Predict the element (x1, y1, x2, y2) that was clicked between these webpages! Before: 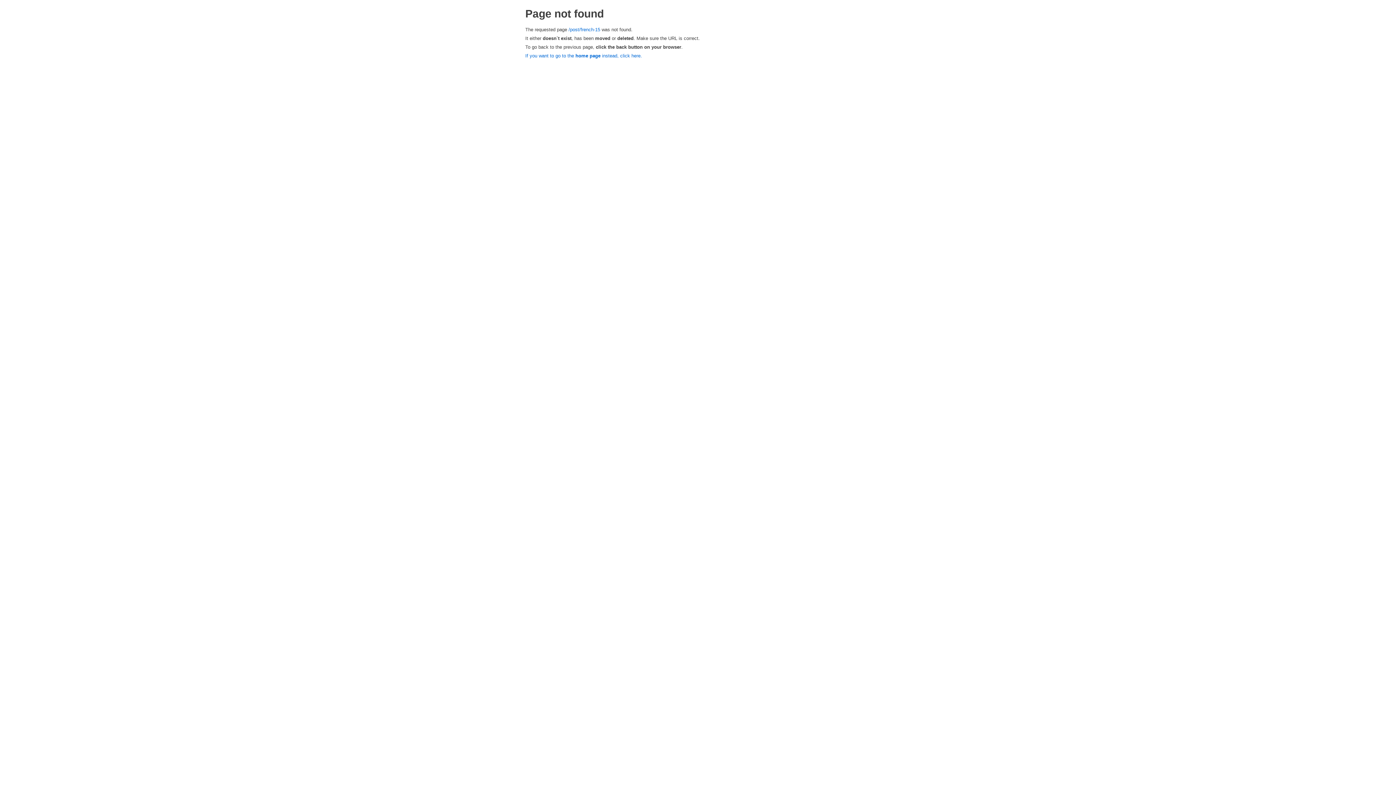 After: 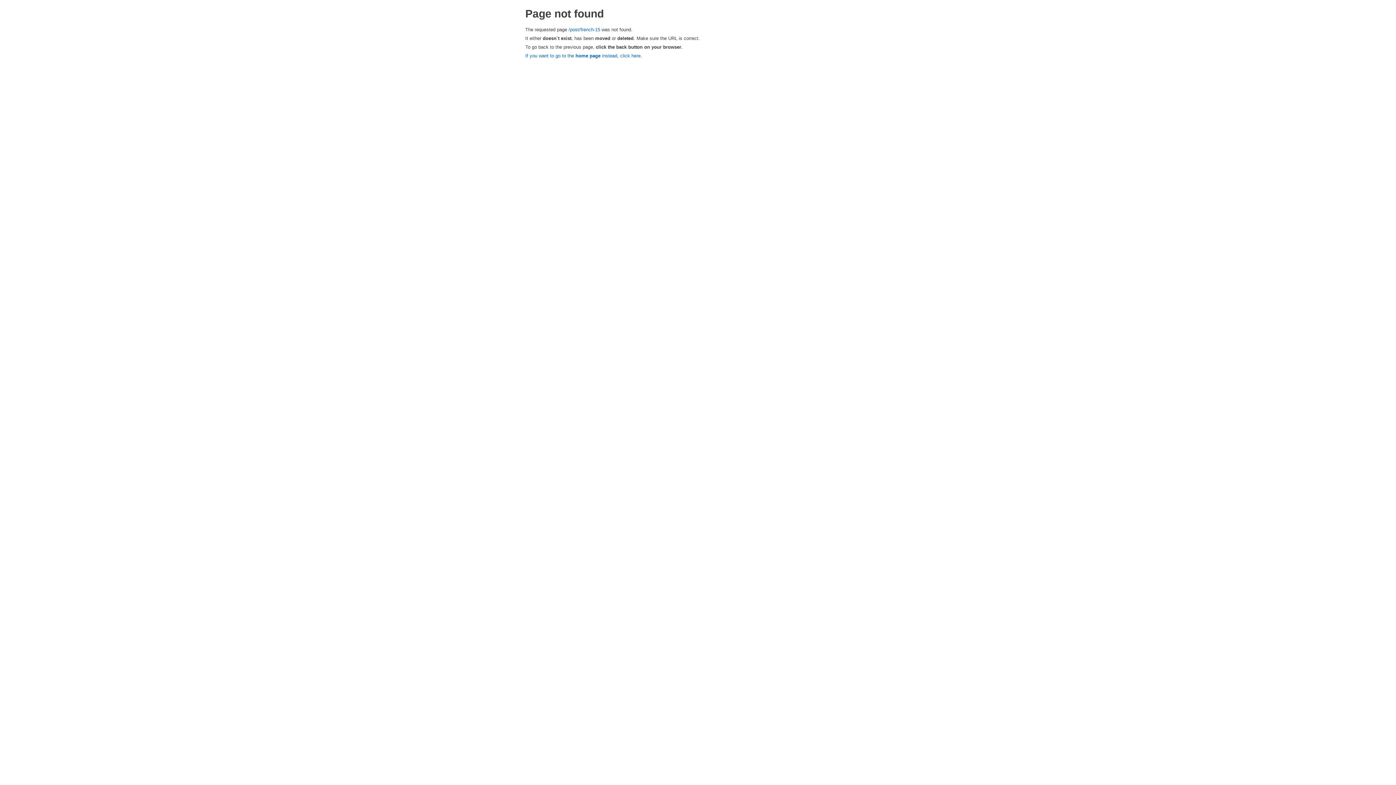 Action: label: /post/french-15 bbox: (568, 26, 600, 32)